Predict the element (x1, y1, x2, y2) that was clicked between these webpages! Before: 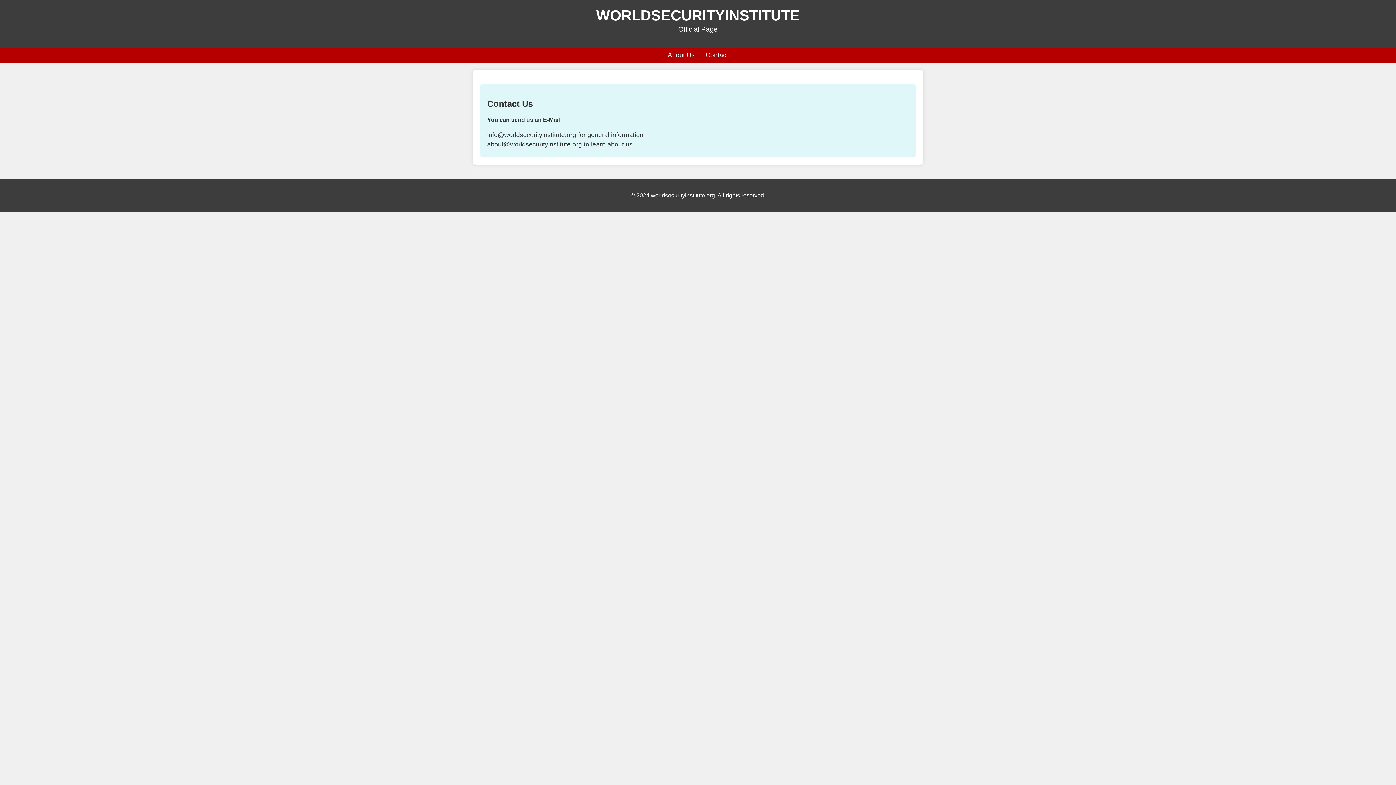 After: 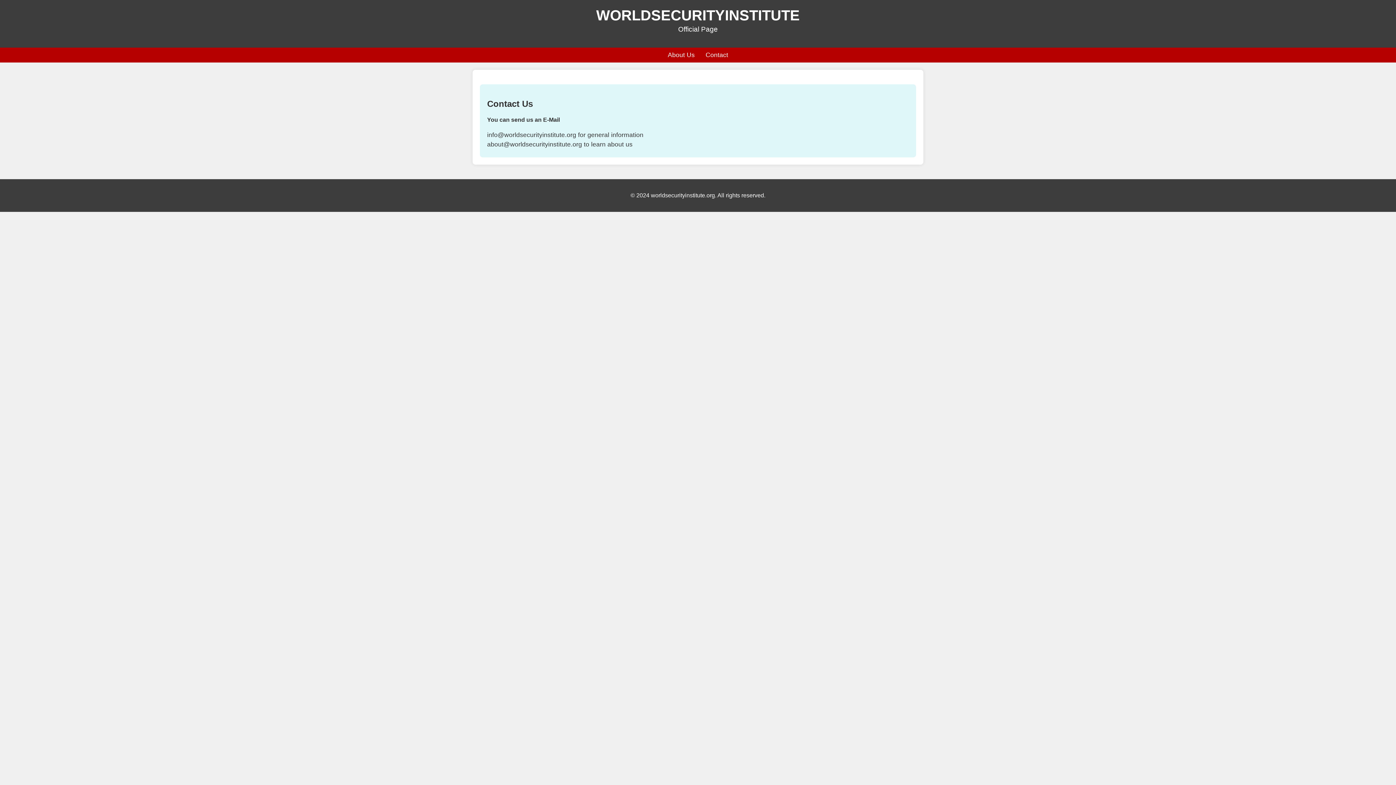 Action: bbox: (705, 51, 728, 58) label: Contact